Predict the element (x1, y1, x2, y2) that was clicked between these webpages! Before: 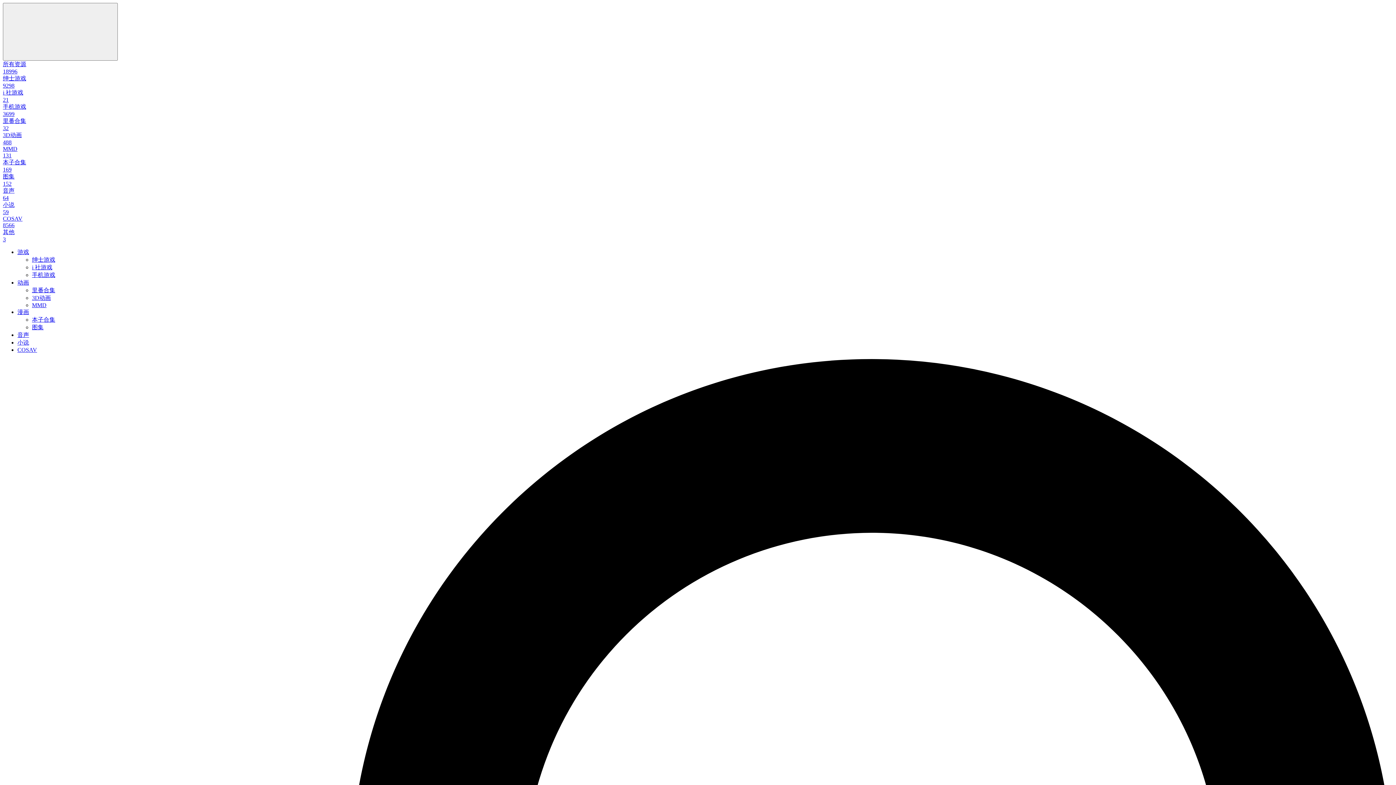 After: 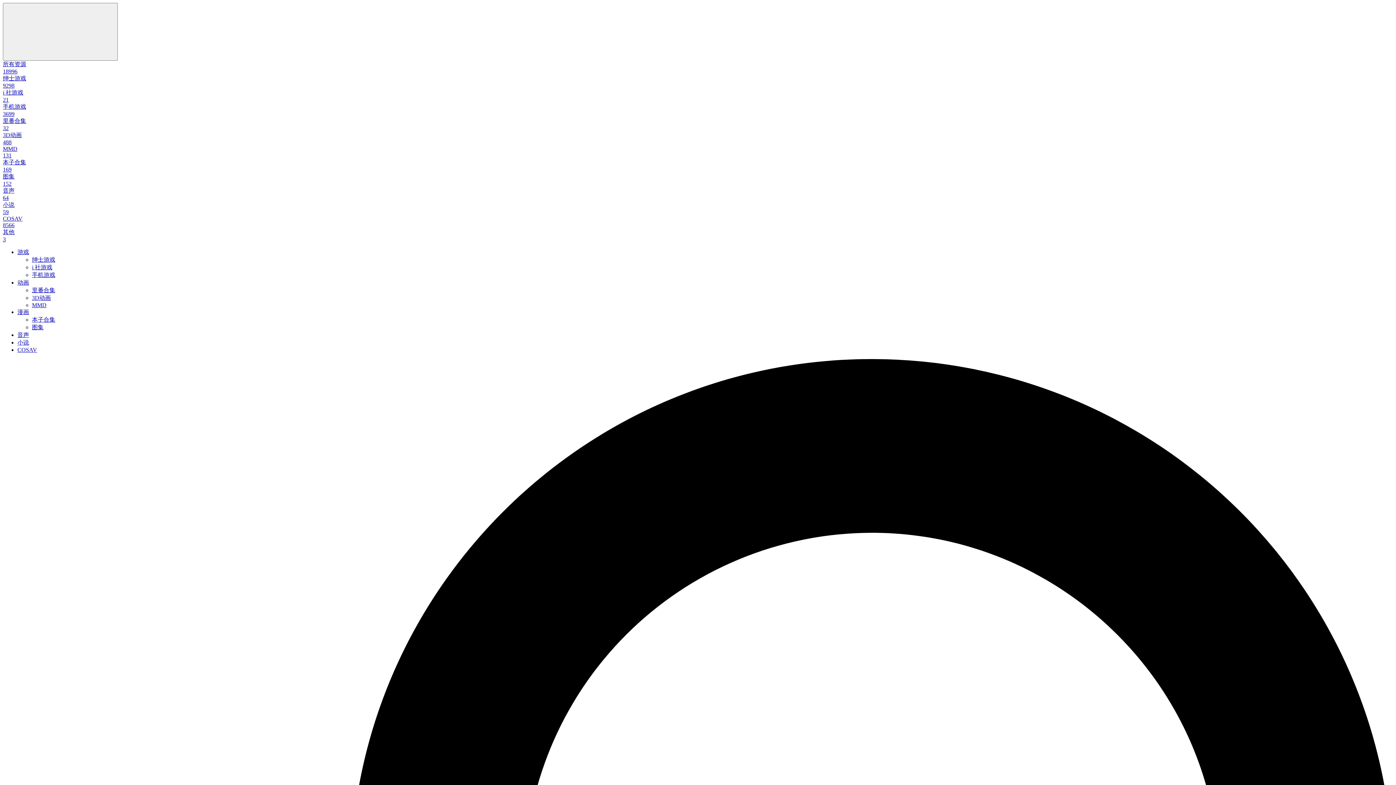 Action: bbox: (32, 264, 52, 270) label: i 社游戏